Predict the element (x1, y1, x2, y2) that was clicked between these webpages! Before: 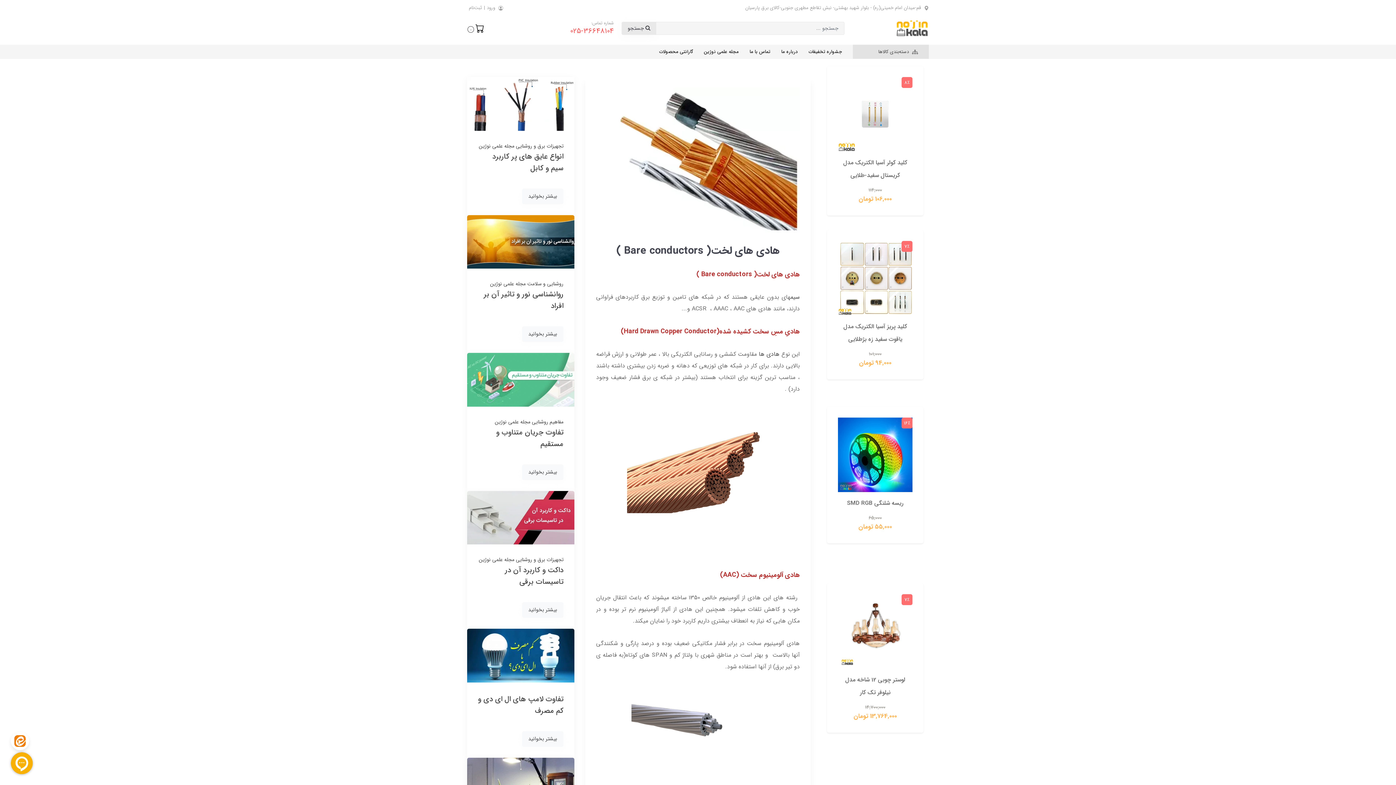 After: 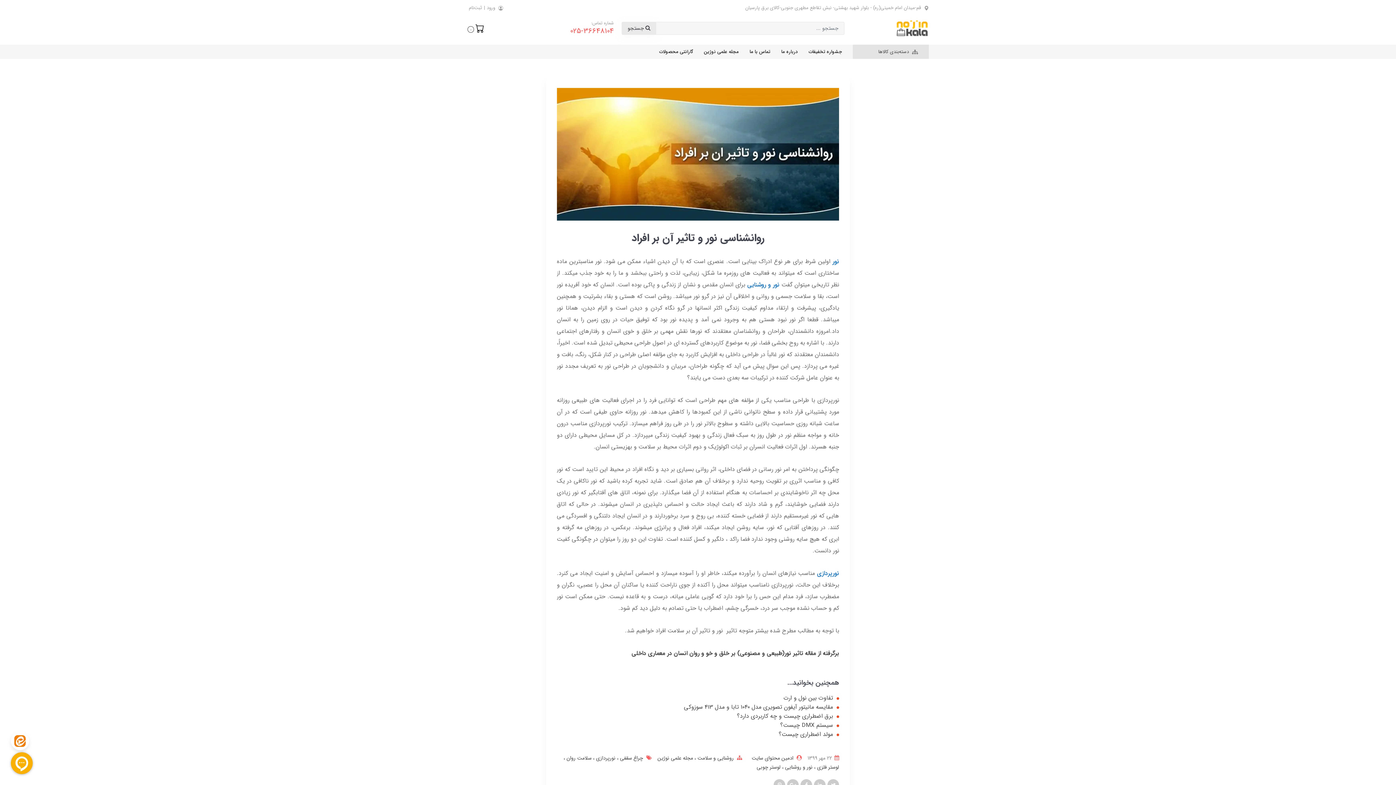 Action: bbox: (522, 326, 563, 342) label: بیشتر بخوانید